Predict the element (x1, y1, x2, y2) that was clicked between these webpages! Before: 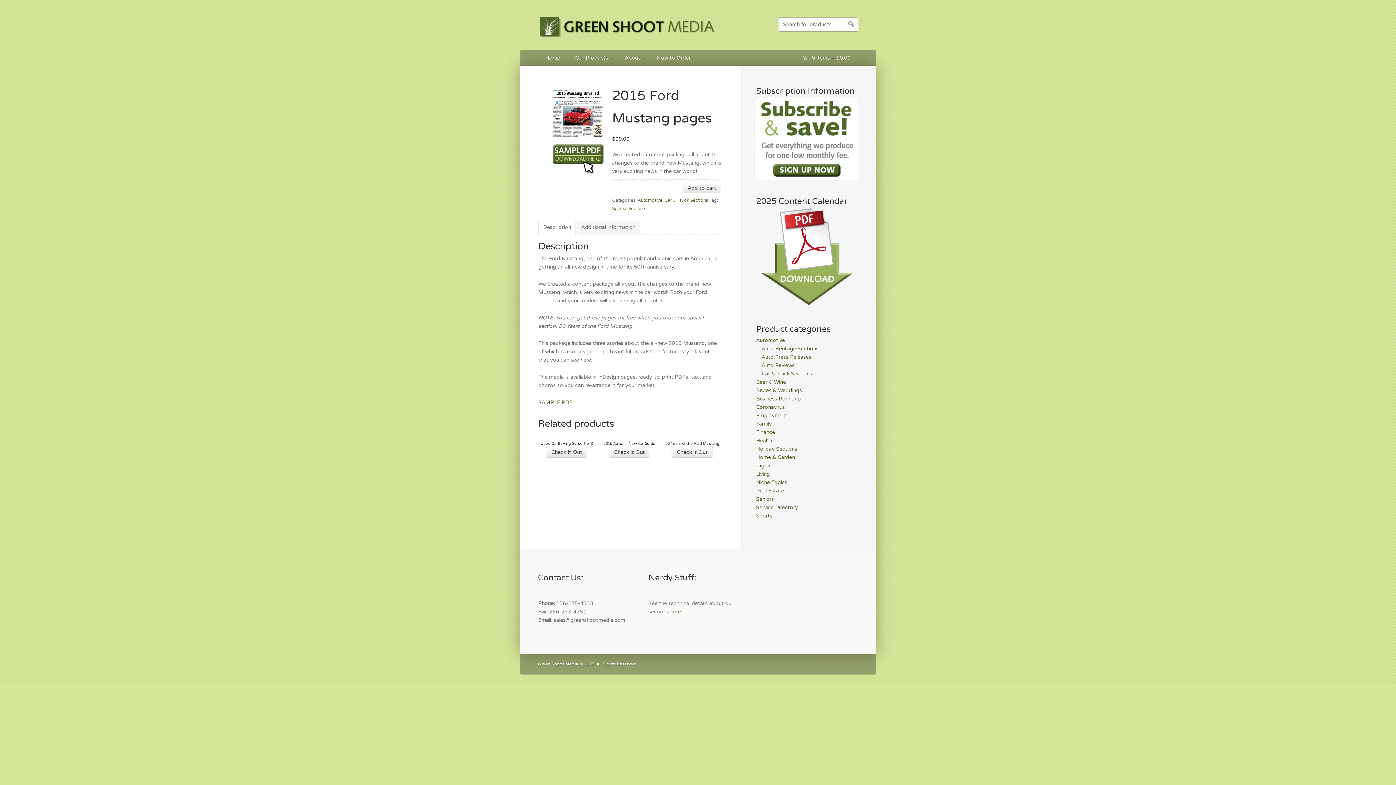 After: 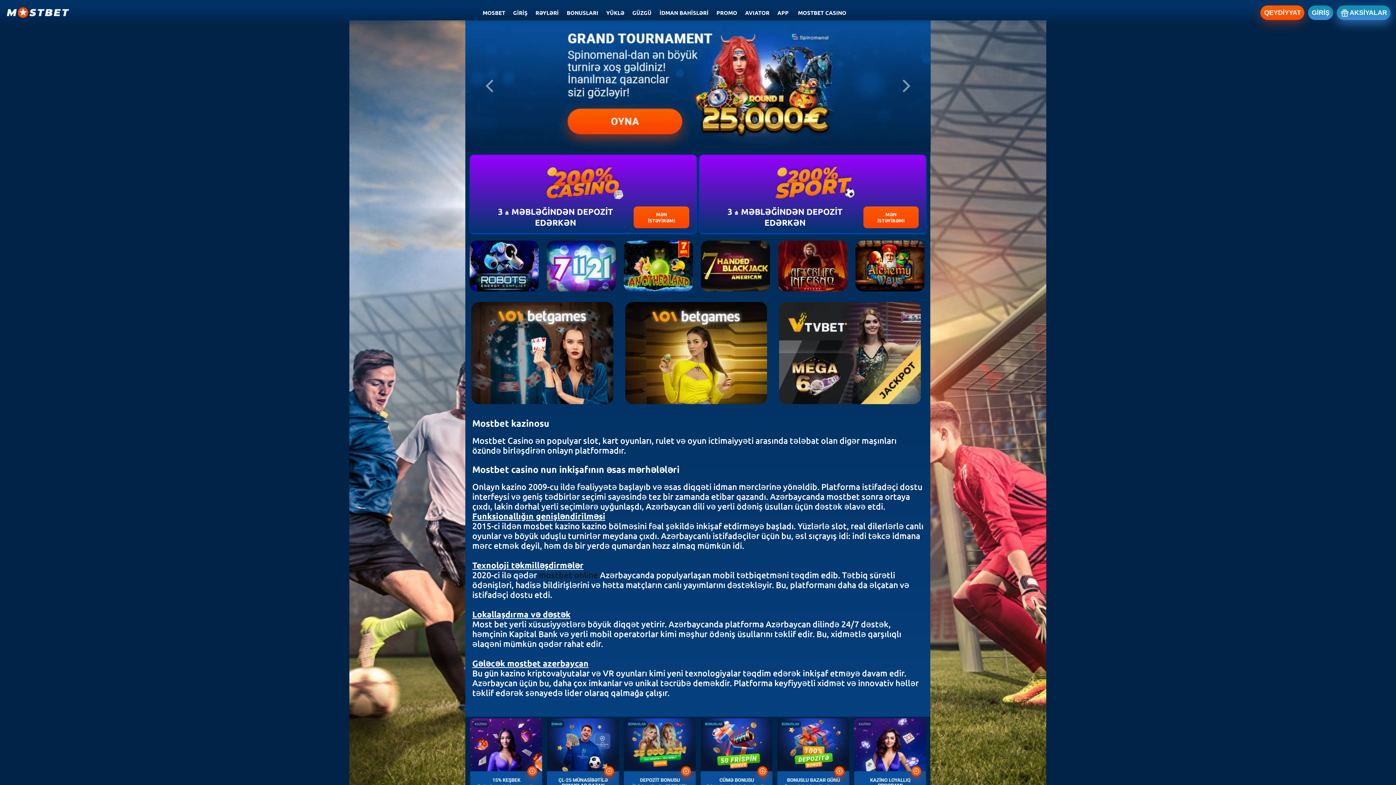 Action: label: mosbet casino bbox: (0, 0, 4, 0)